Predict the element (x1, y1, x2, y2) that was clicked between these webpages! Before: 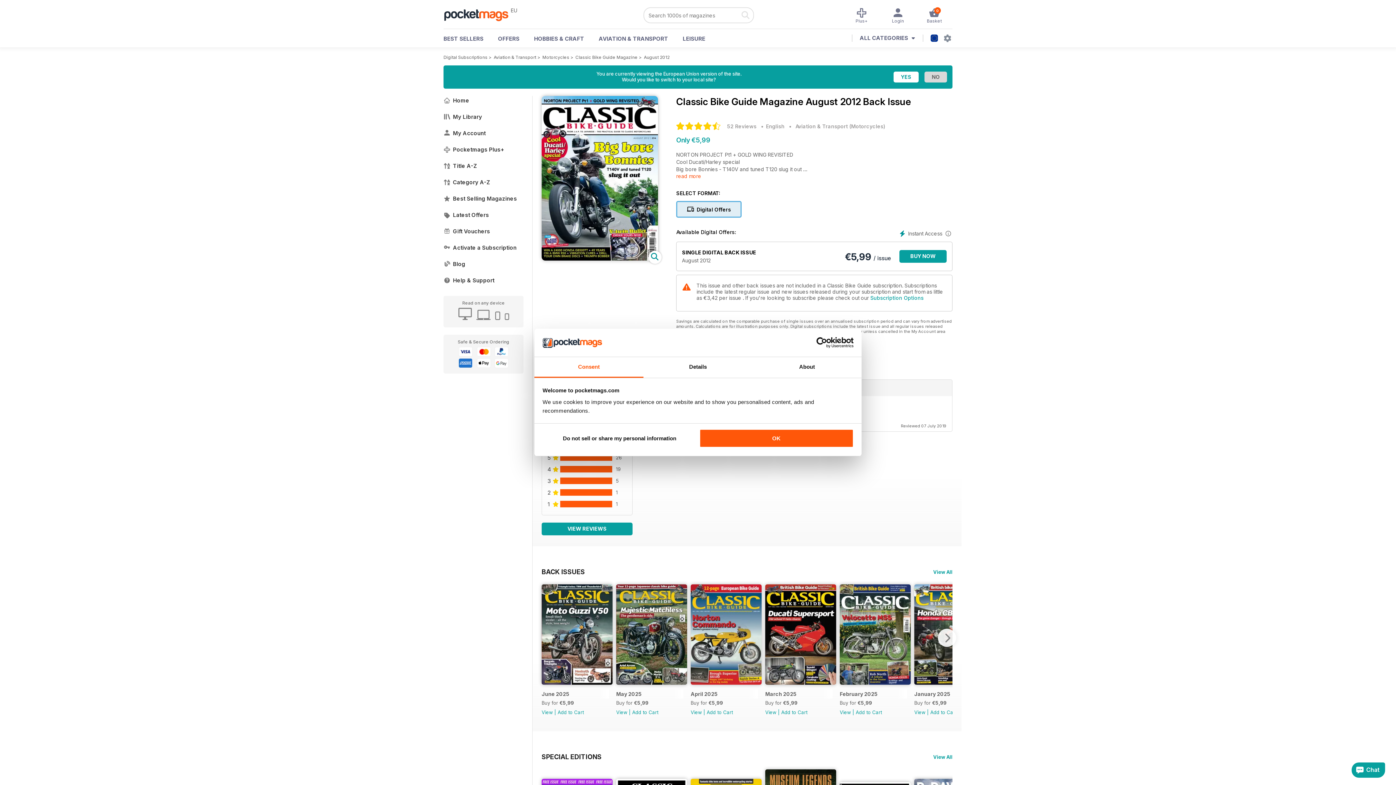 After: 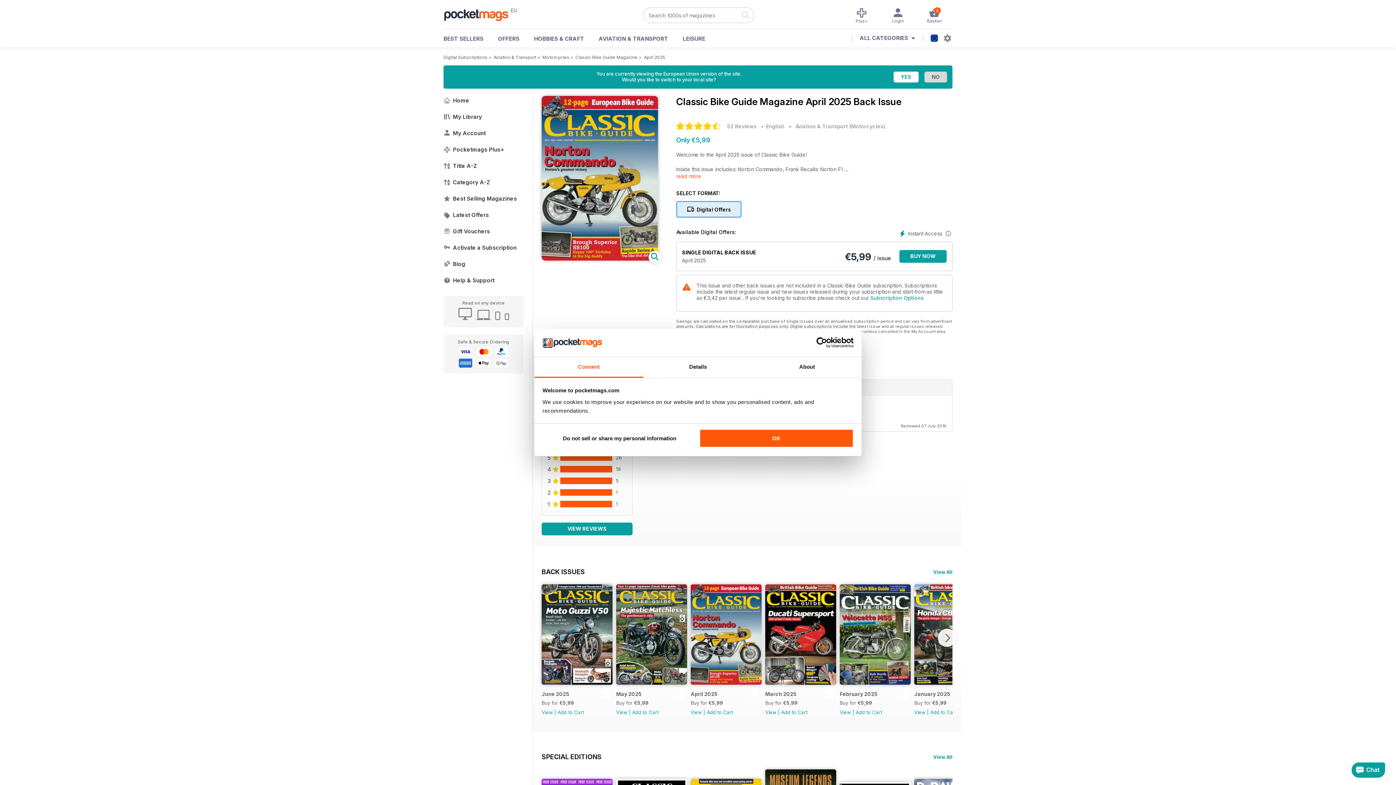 Action: bbox: (690, 679, 761, 686)